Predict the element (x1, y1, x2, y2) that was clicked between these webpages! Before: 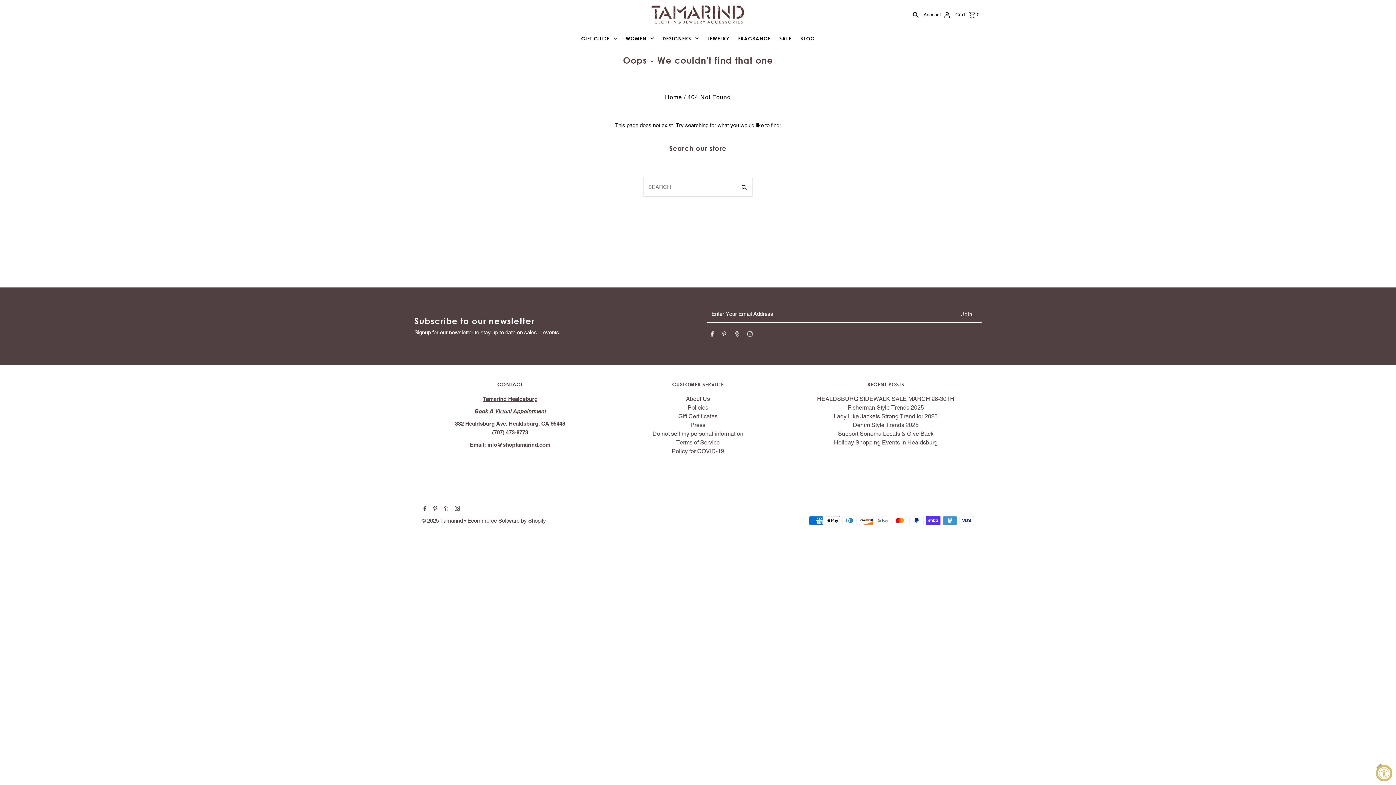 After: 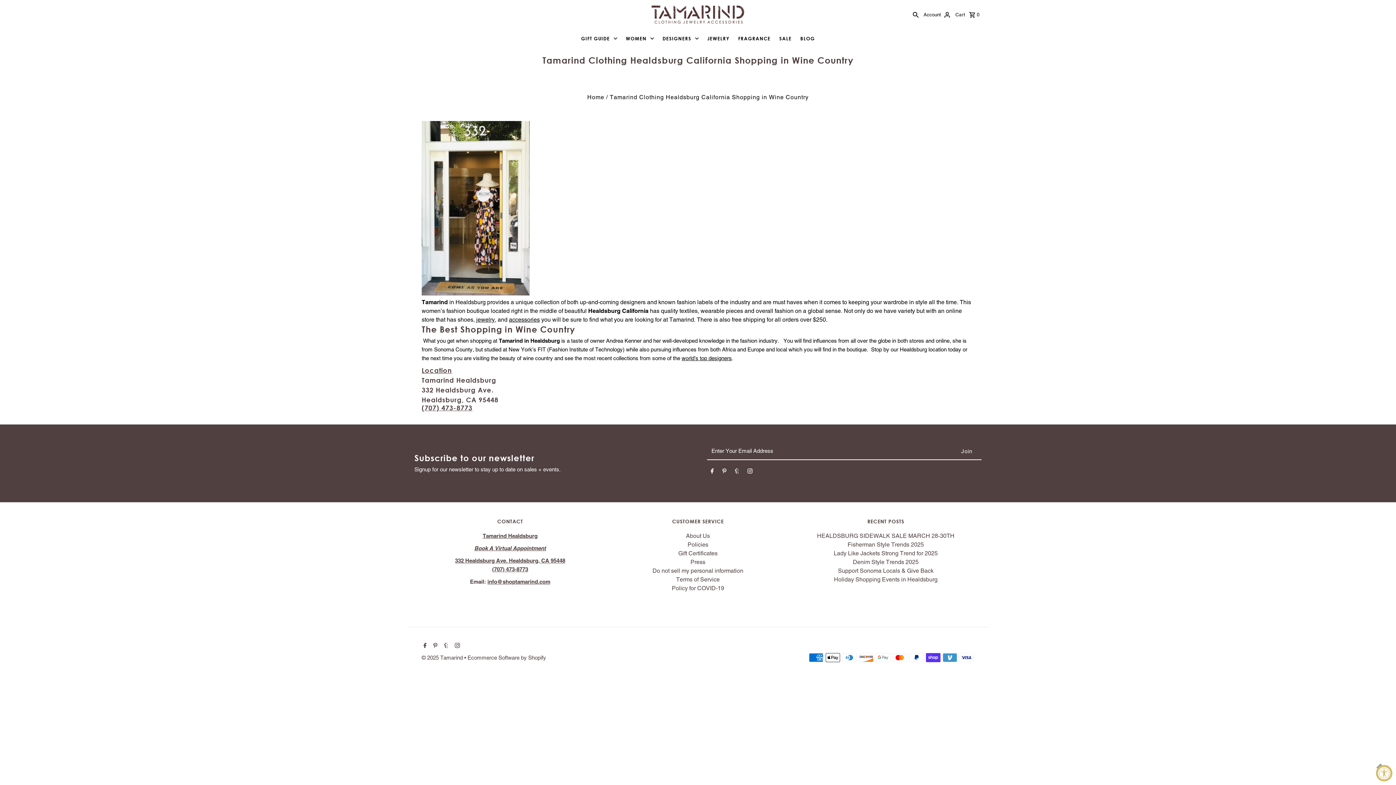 Action: label: Tamarind Healdsburg bbox: (482, 395, 537, 402)